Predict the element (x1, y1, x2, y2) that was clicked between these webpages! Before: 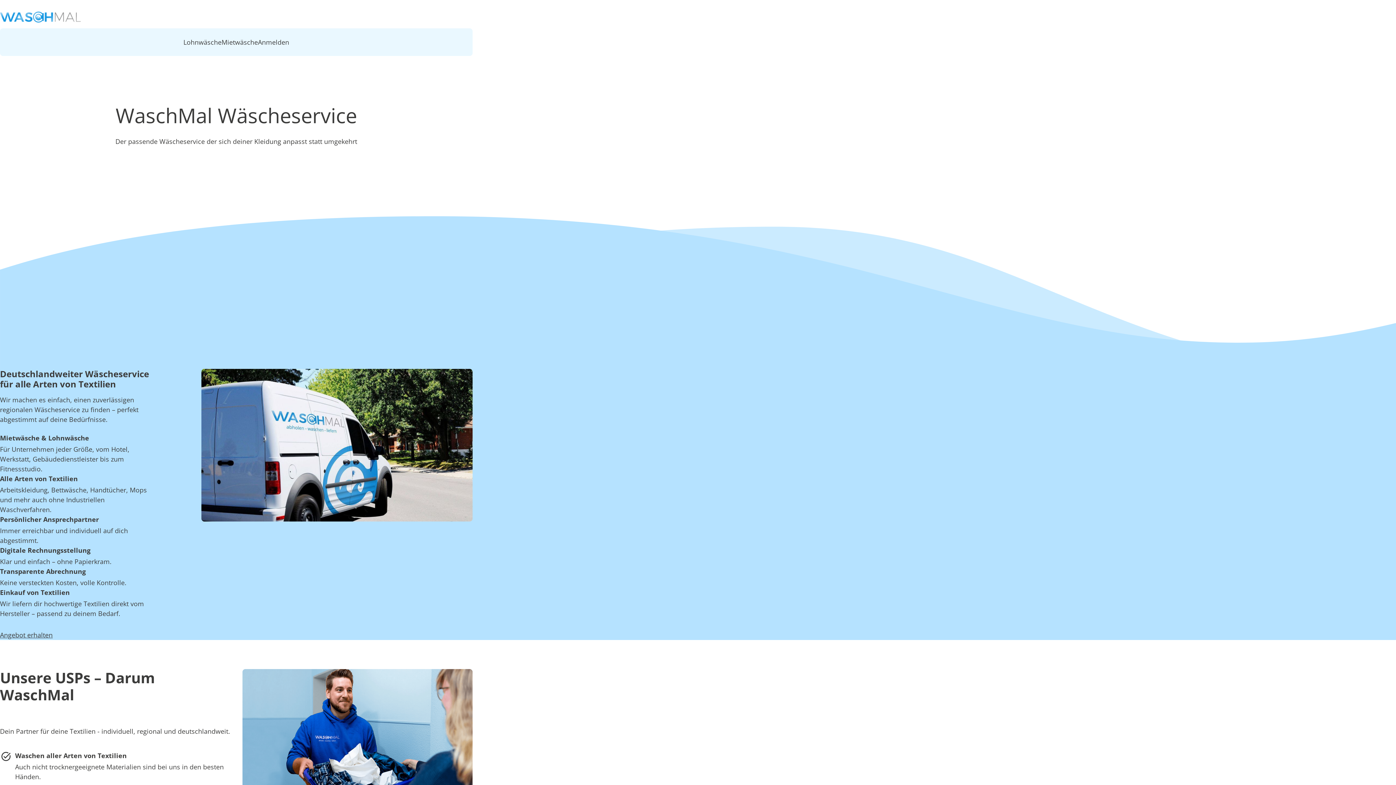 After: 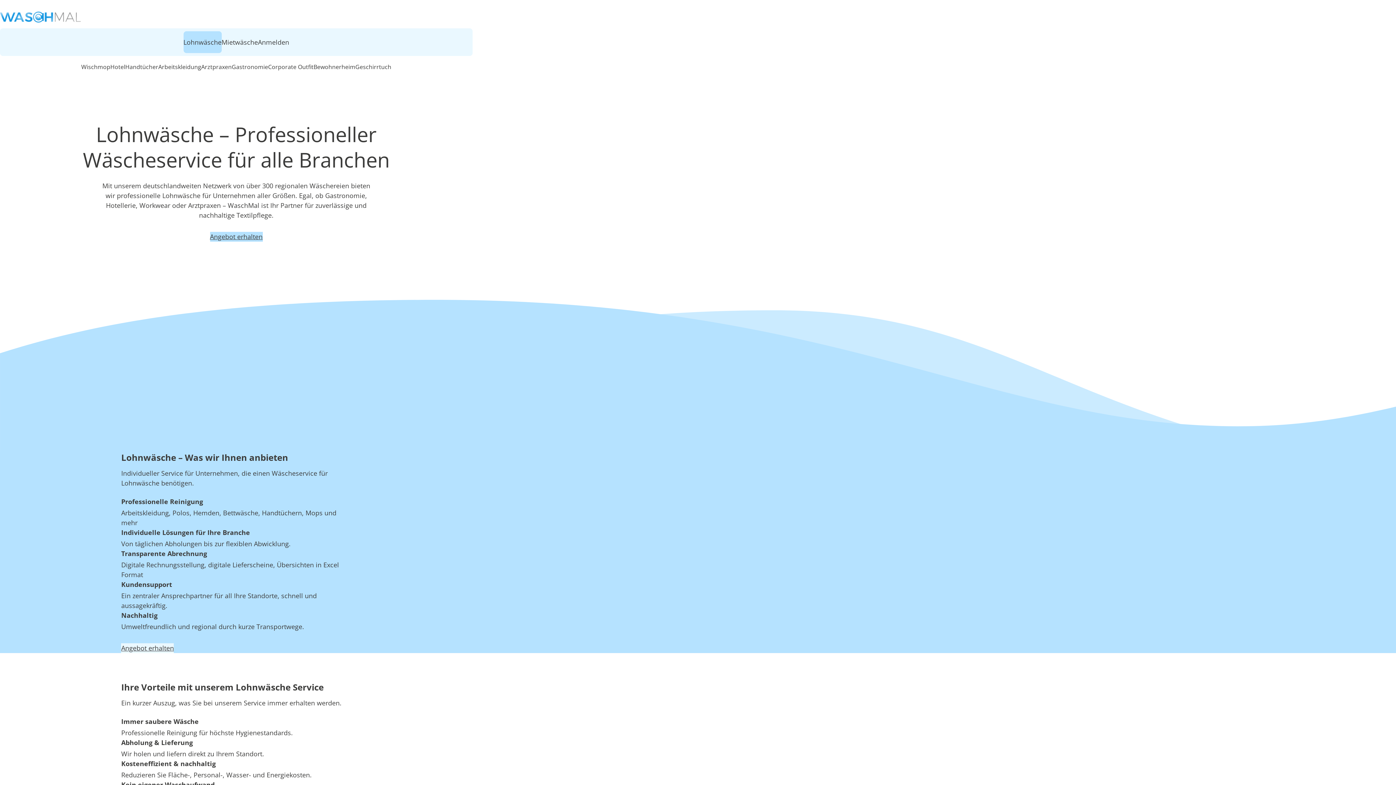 Action: bbox: (183, 31, 221, 53) label: Lohnwäsche